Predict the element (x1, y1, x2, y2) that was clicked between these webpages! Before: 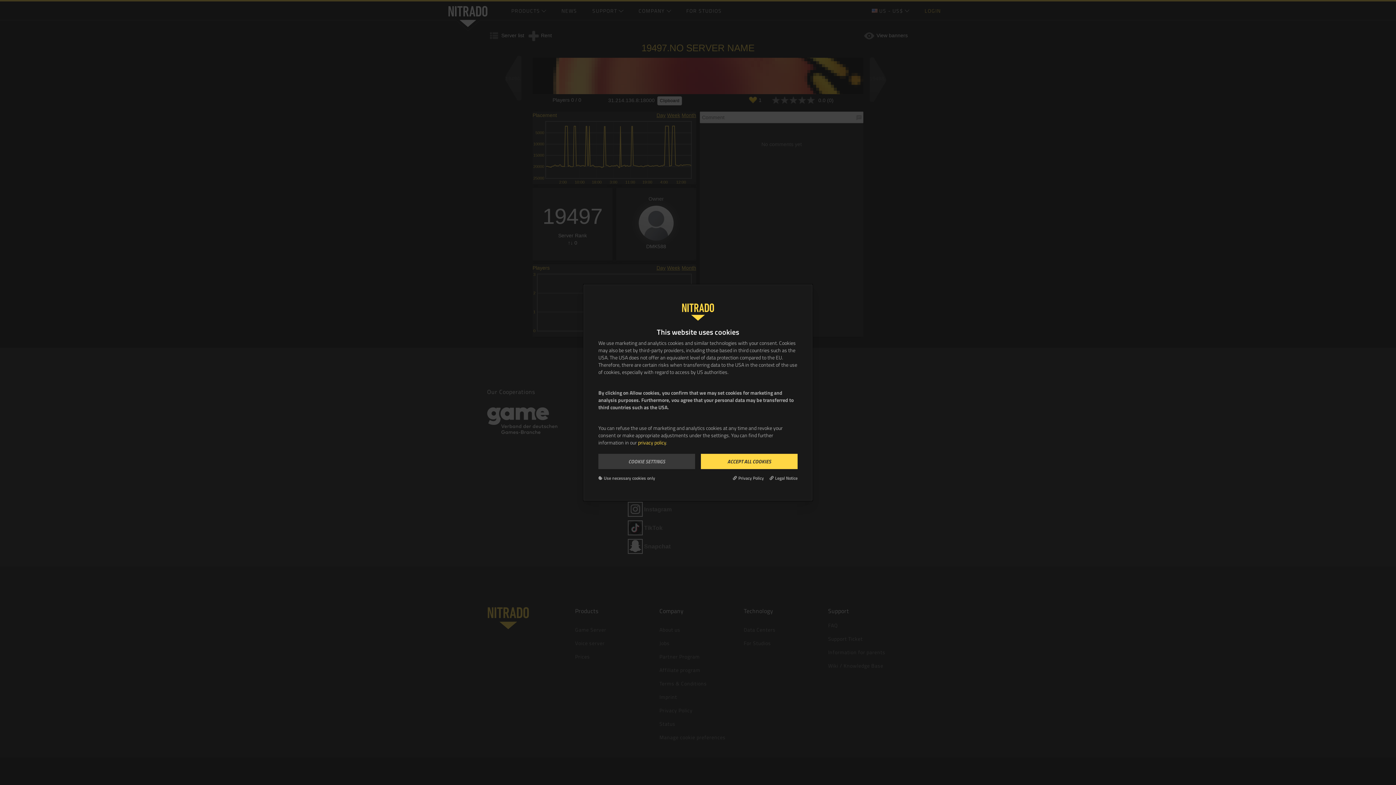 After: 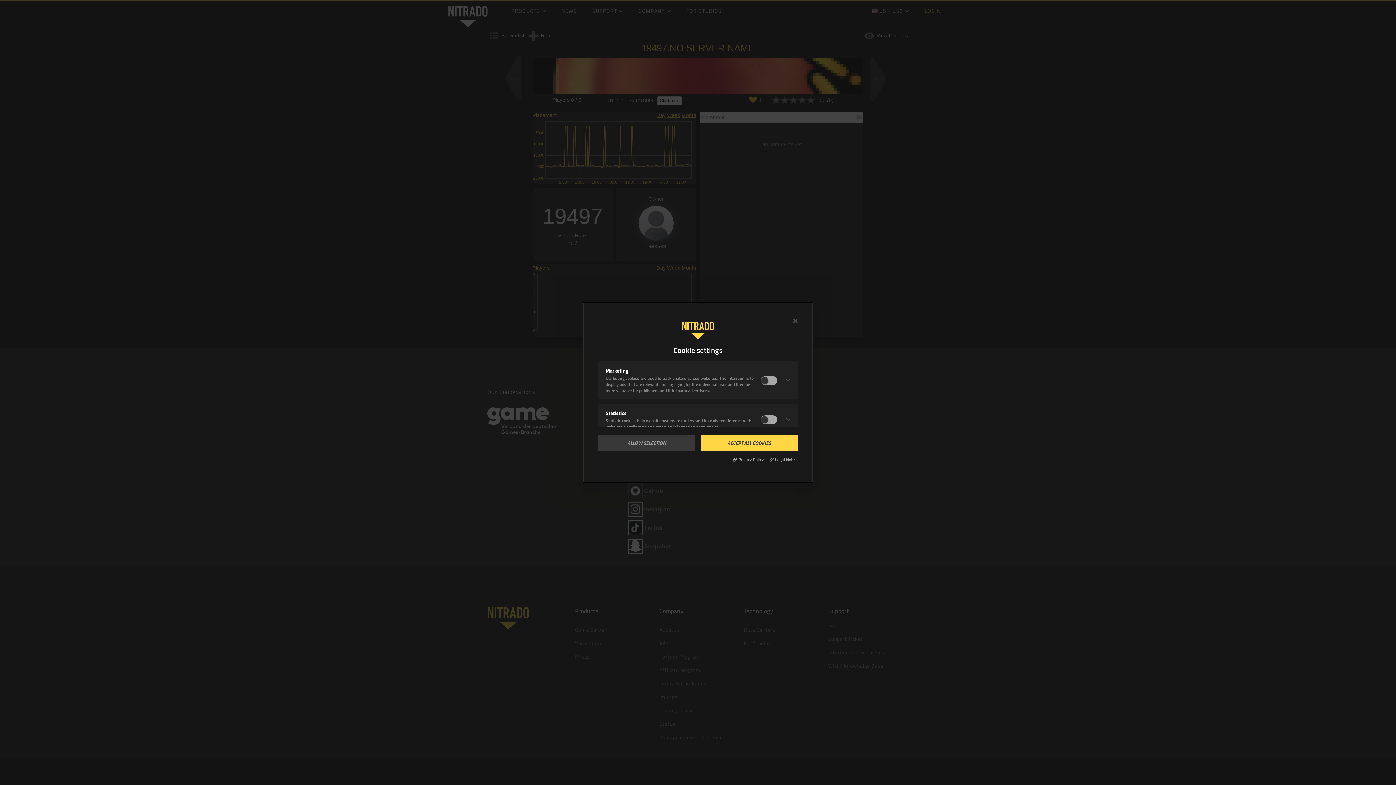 Action: label: COOKIE SETTINGS bbox: (598, 453, 695, 469)